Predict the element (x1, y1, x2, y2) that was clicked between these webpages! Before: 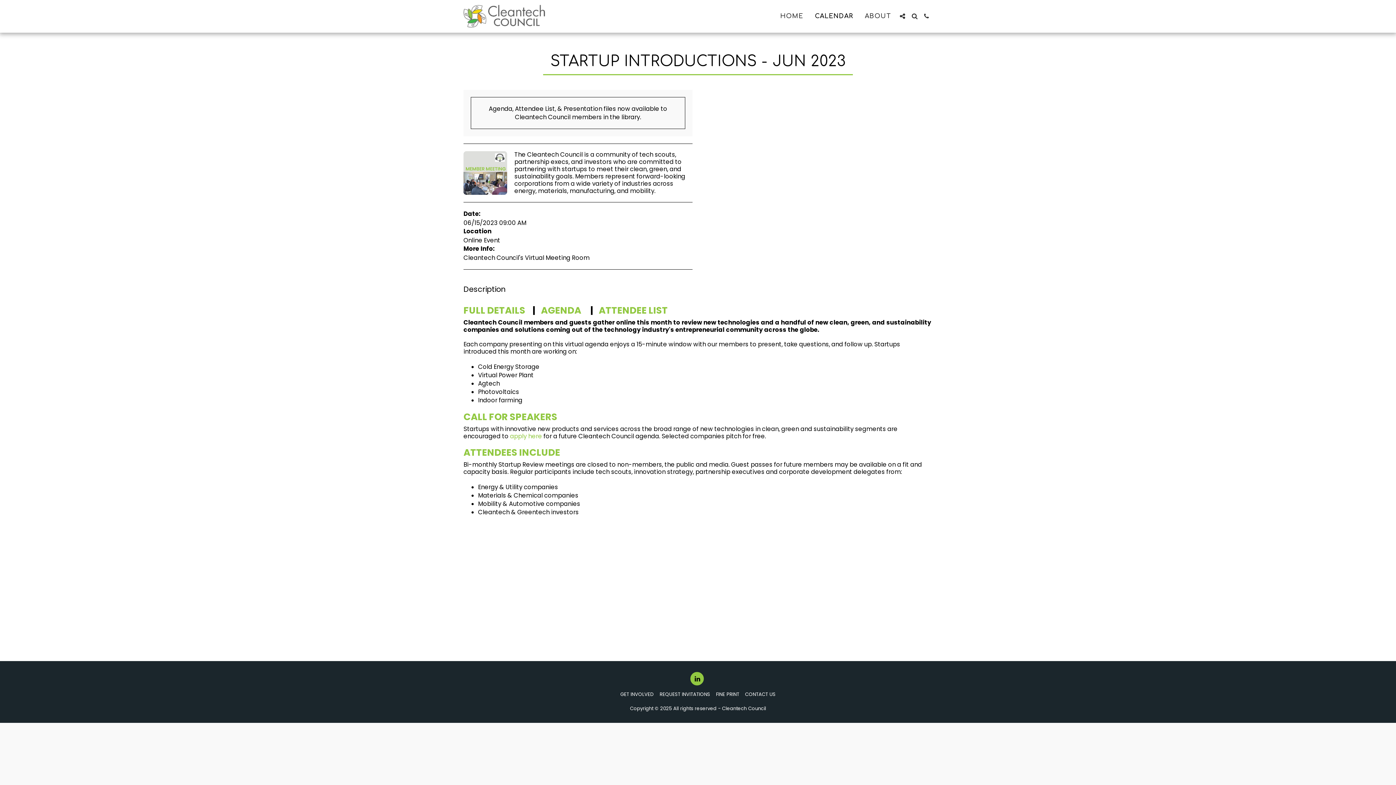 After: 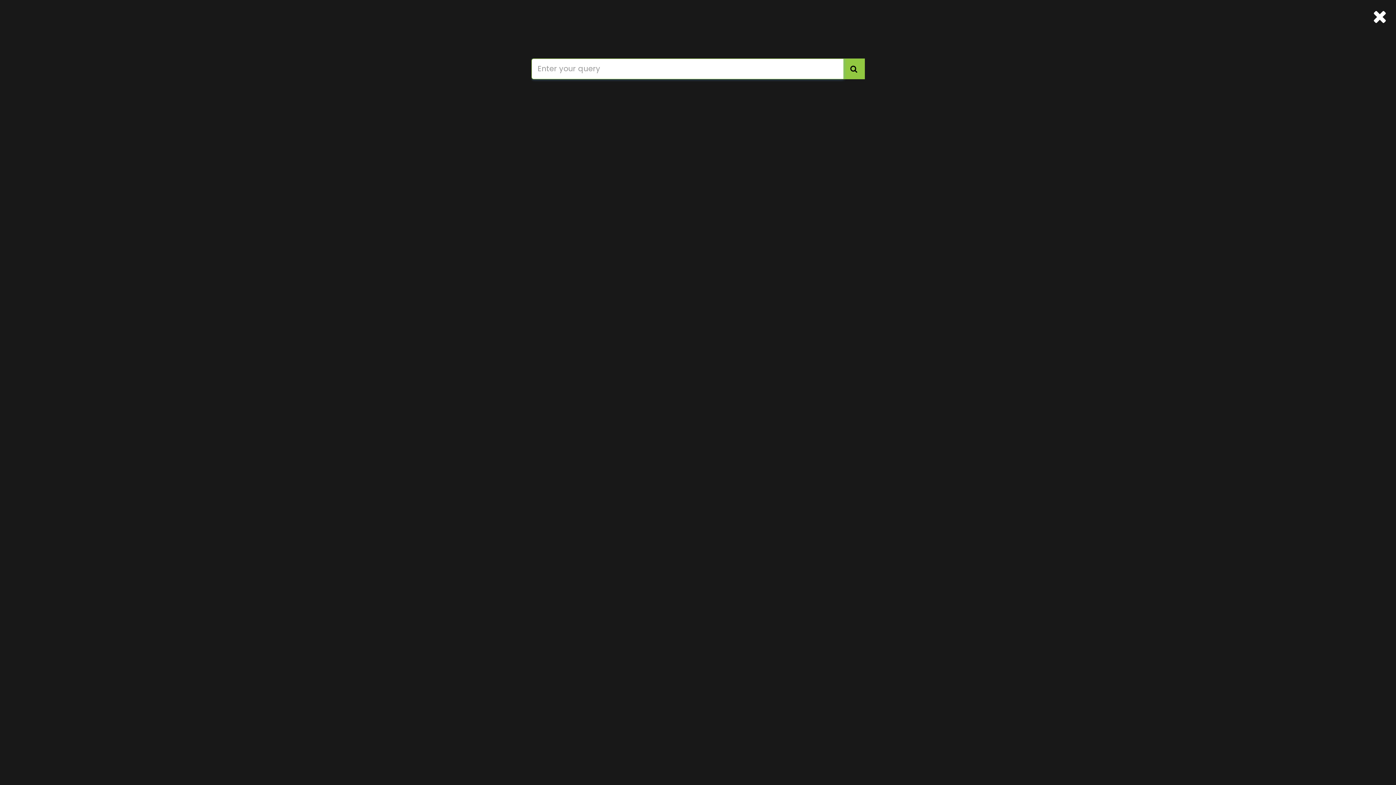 Action: bbox: (909, 13, 920, 19) label:  